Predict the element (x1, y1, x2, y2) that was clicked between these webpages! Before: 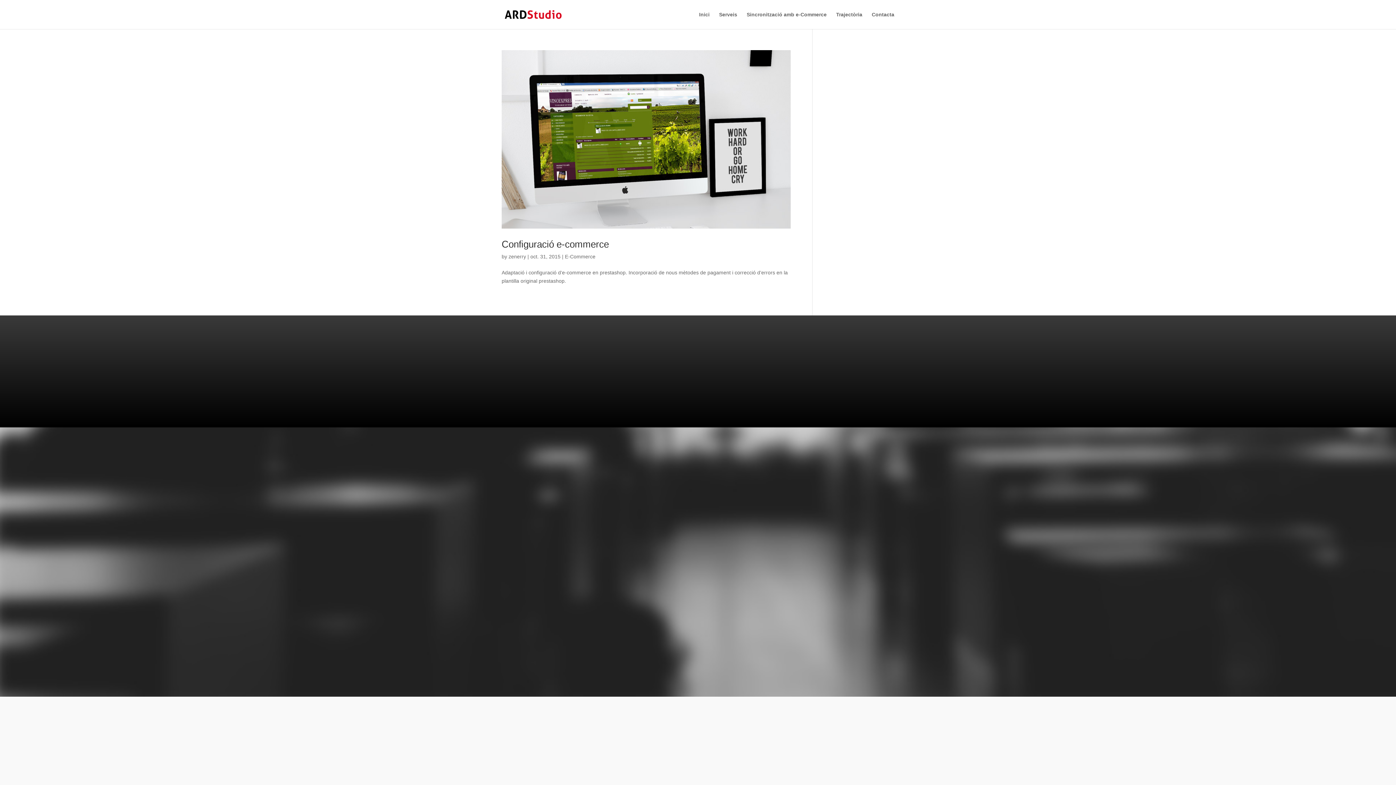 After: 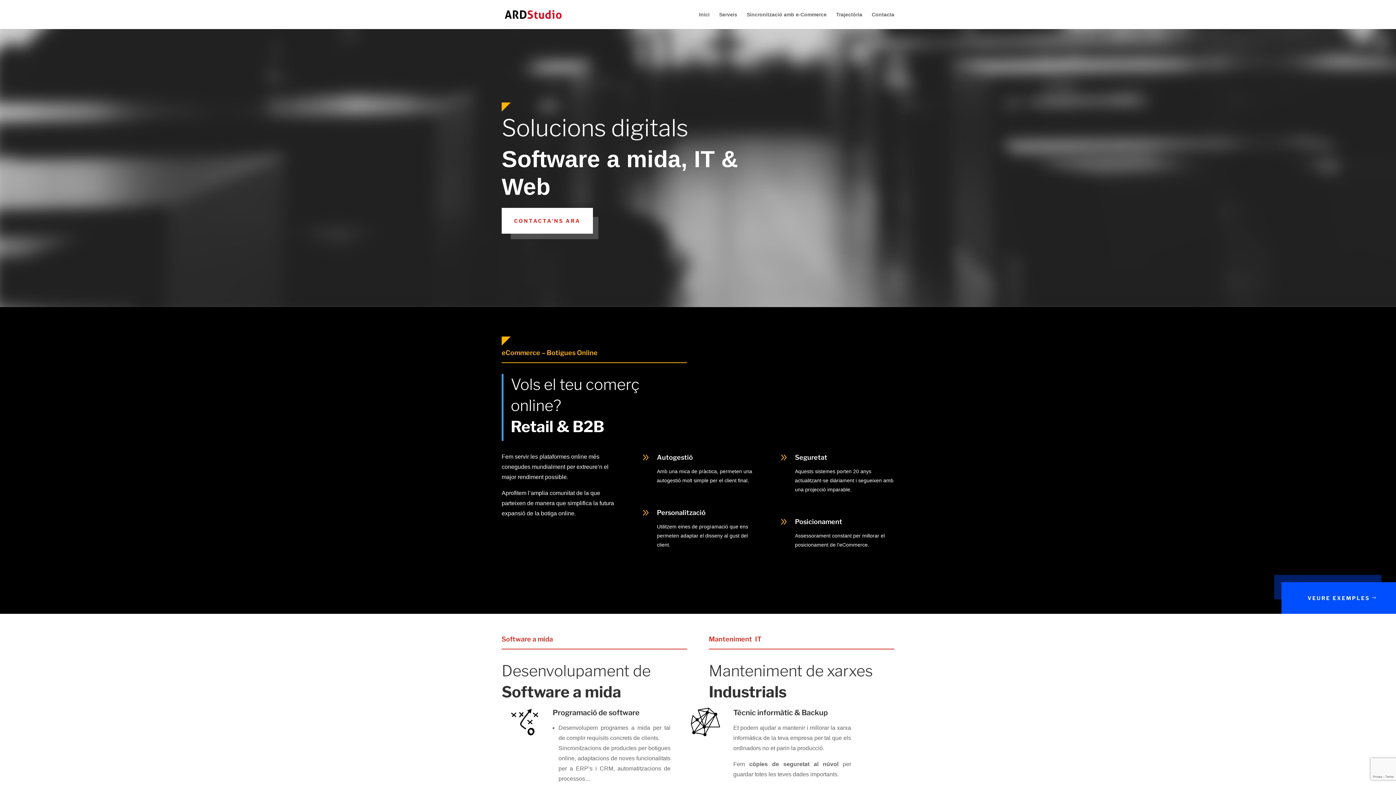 Action: bbox: (699, 12, 709, 29) label: Inici